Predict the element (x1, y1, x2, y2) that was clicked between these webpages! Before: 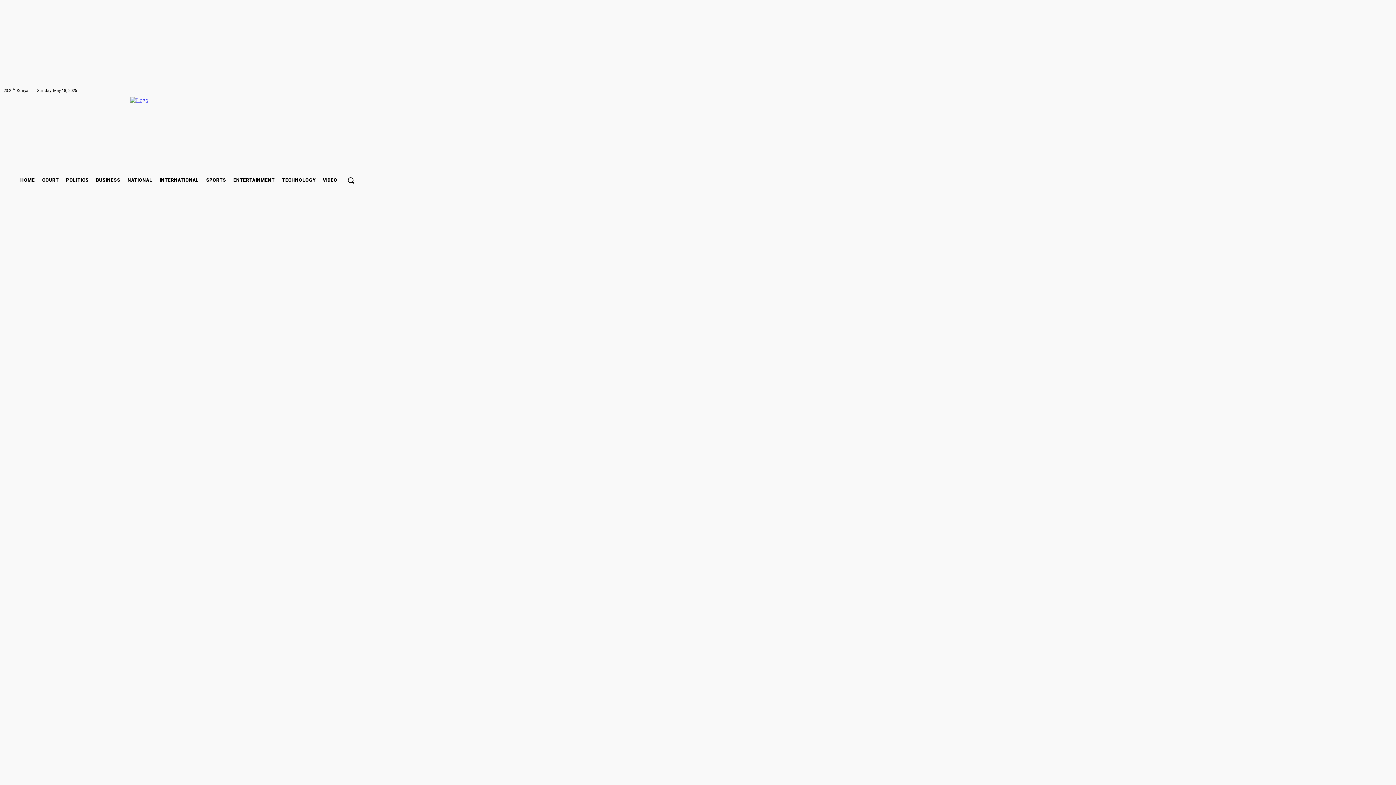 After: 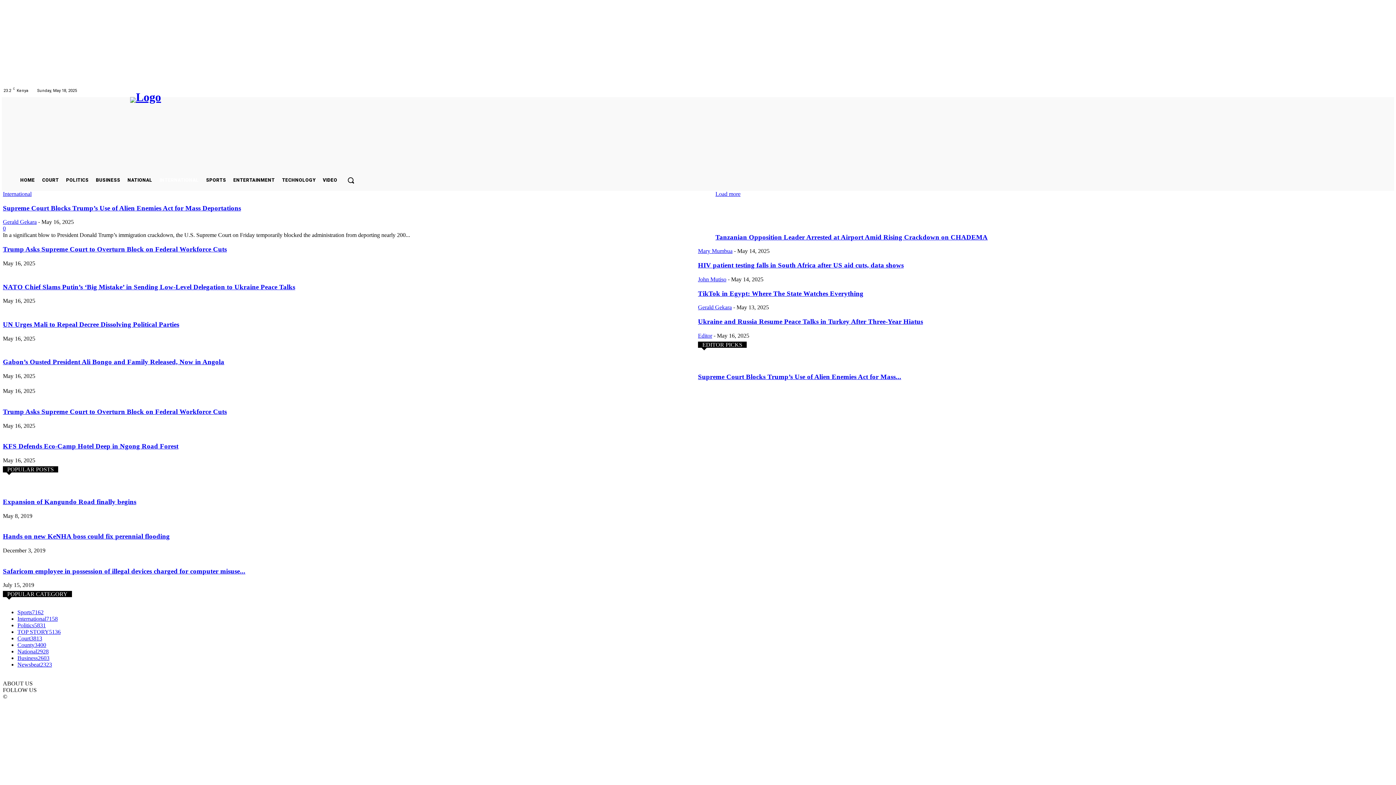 Action: label: INTERNATIONAL bbox: (156, 175, 201, 185)